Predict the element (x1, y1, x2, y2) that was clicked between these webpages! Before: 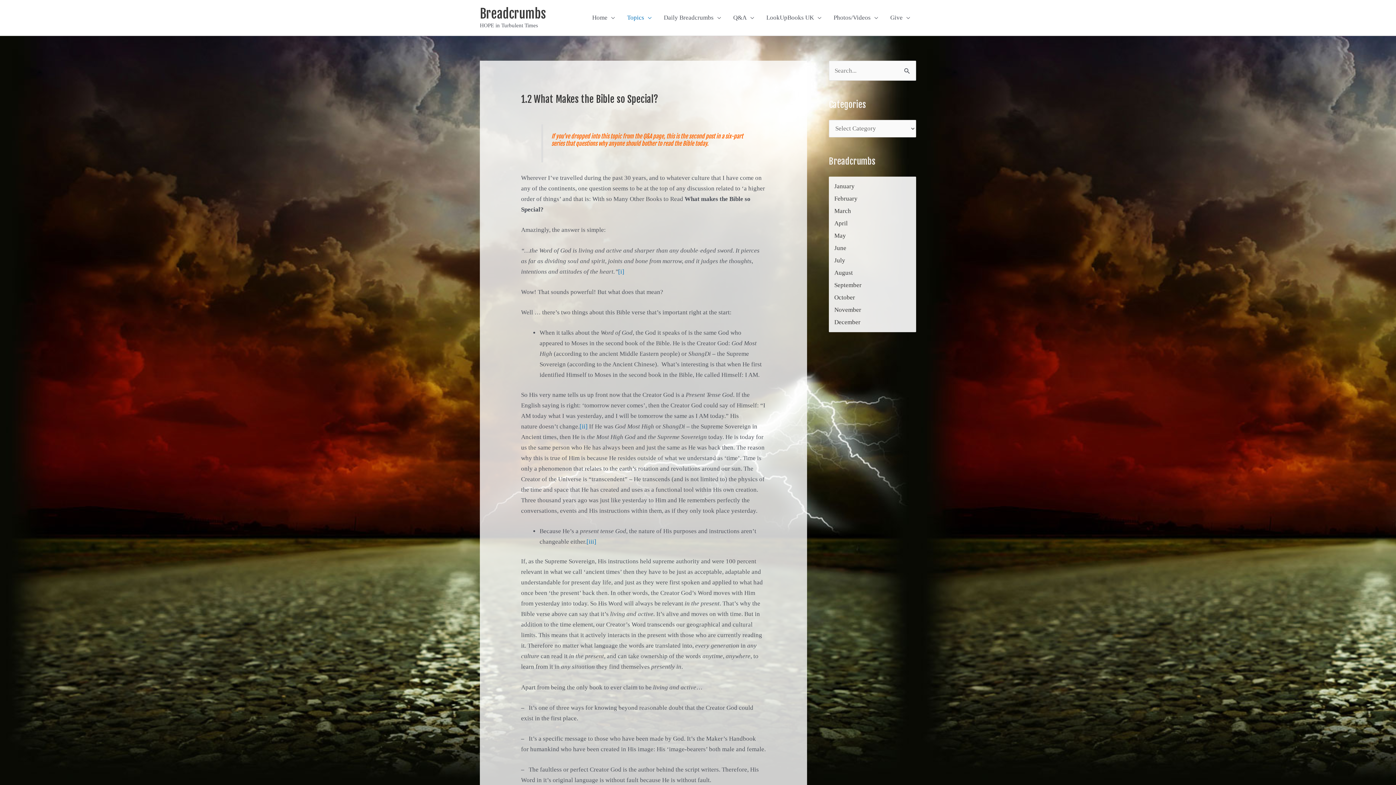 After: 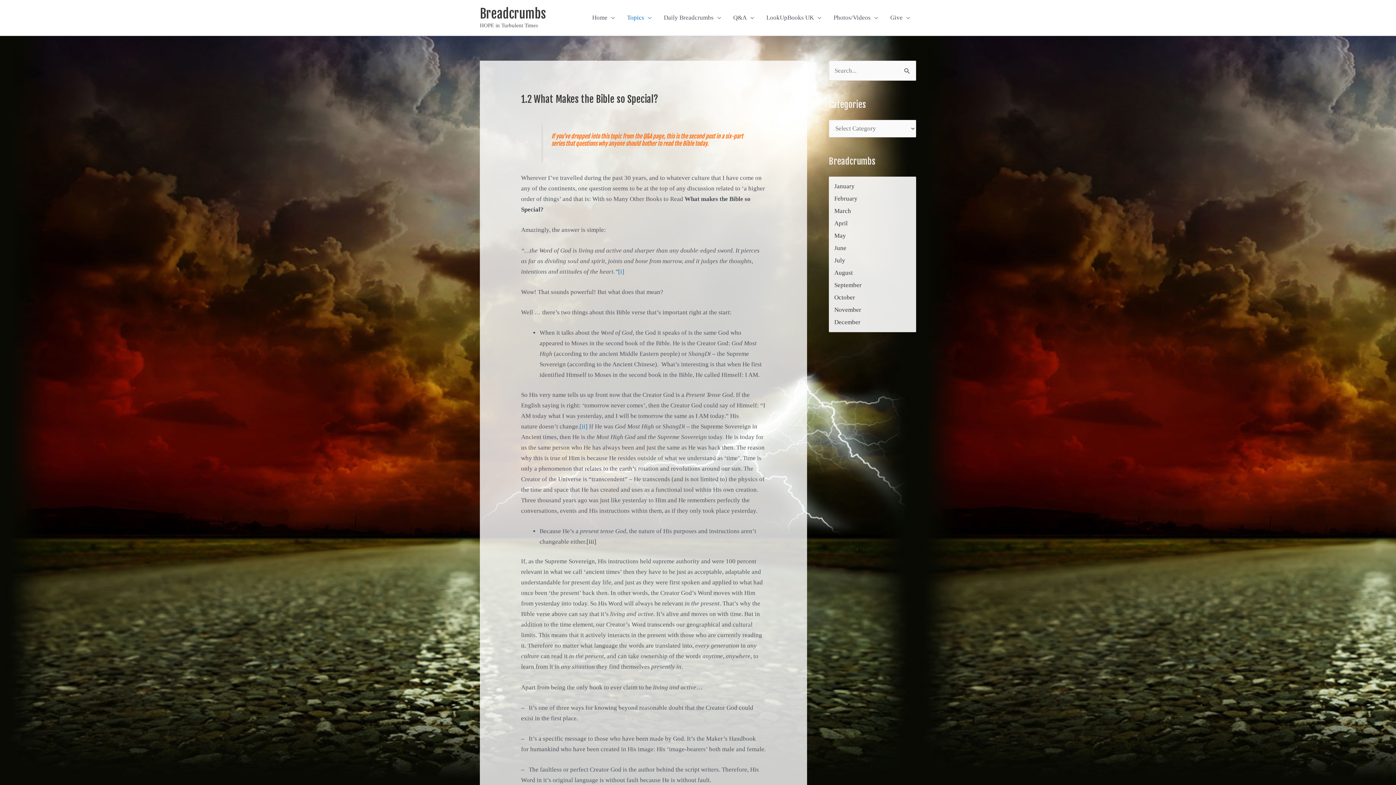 Action: label: [iii] bbox: (586, 538, 596, 545)